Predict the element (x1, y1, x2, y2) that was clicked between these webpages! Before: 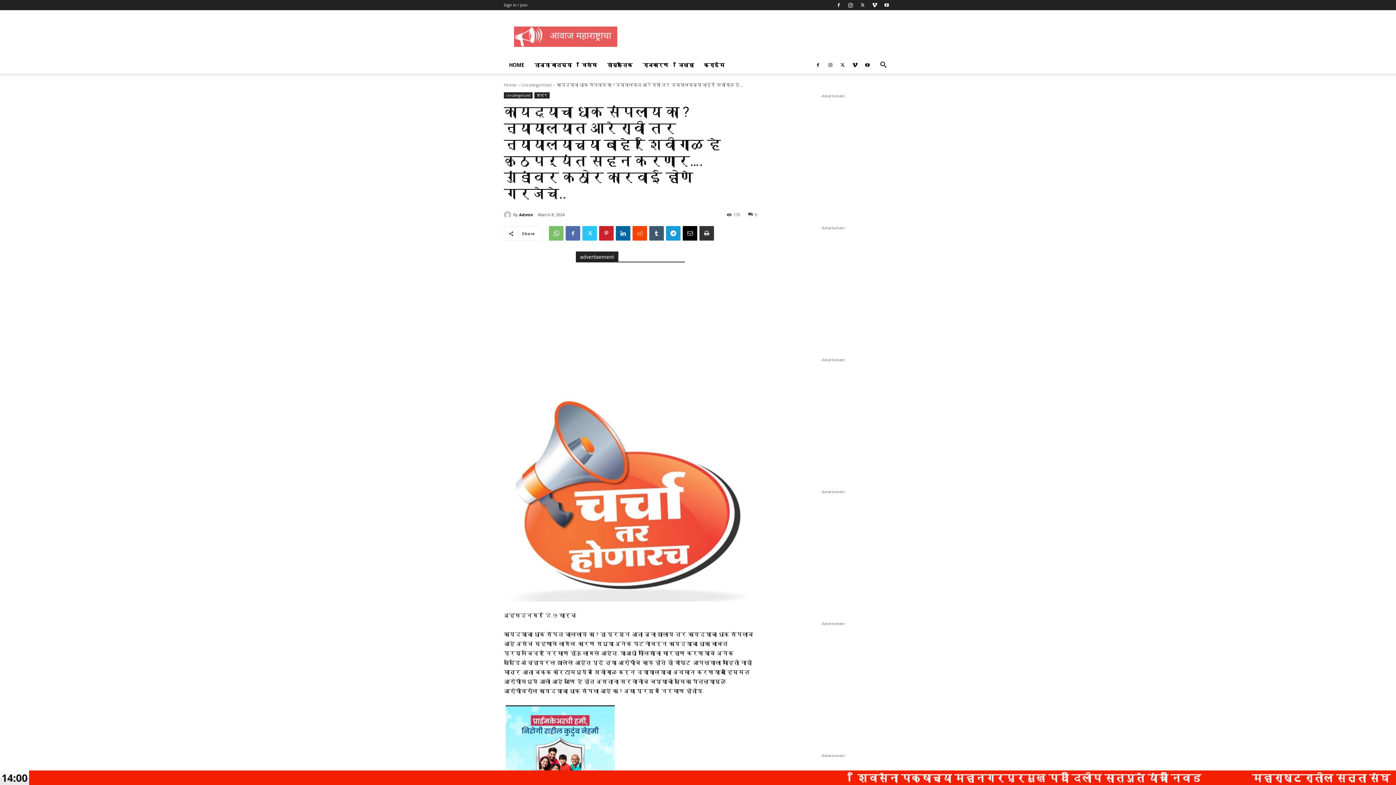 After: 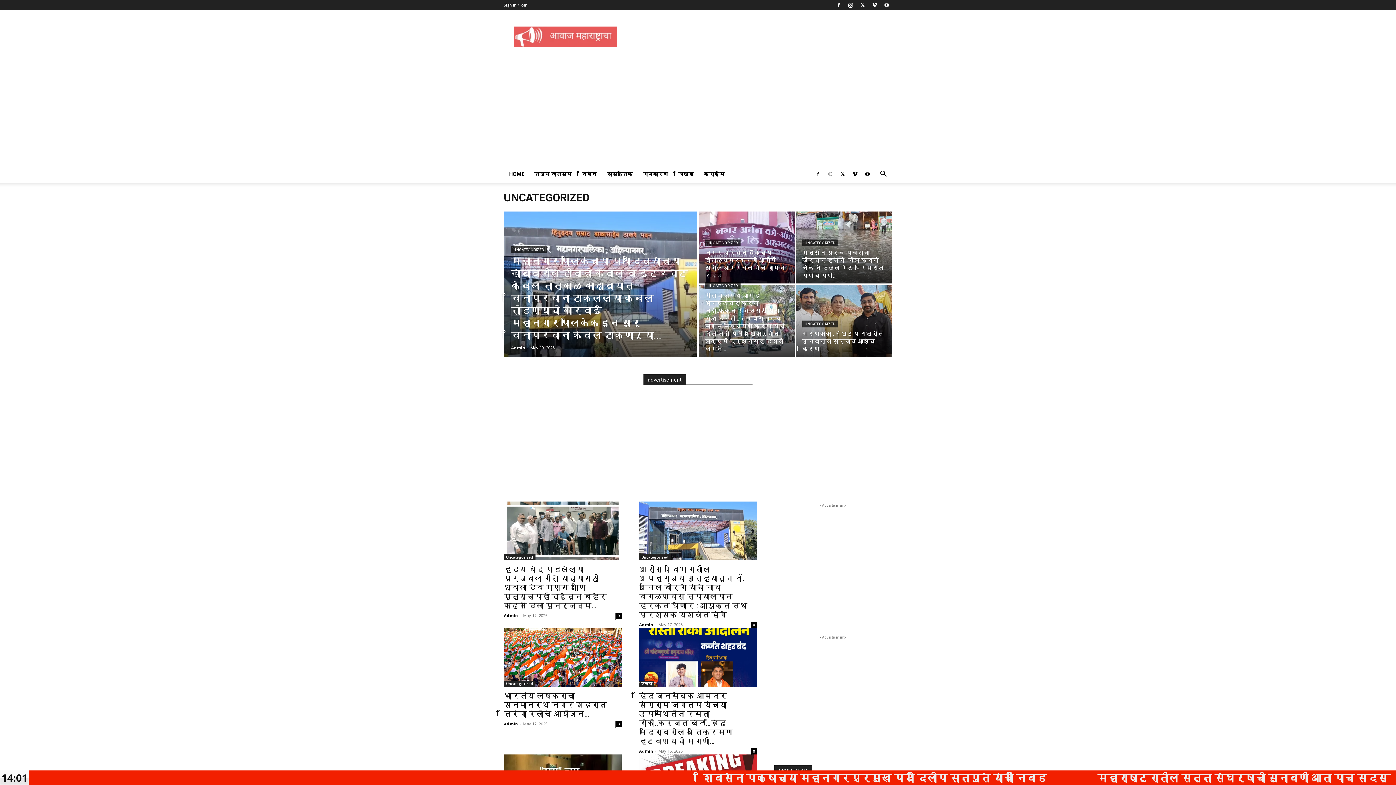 Action: label: Uncategorized bbox: (521, 81, 552, 88)